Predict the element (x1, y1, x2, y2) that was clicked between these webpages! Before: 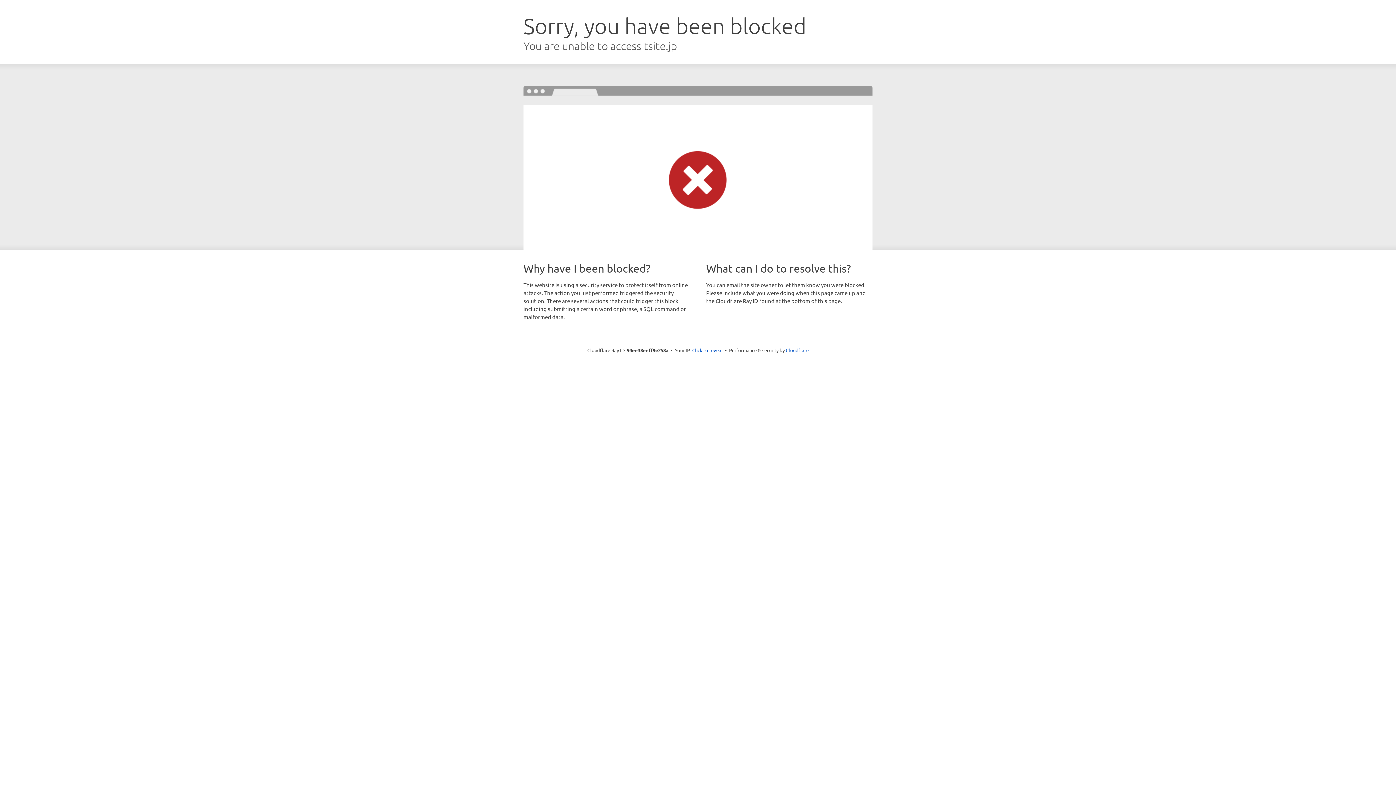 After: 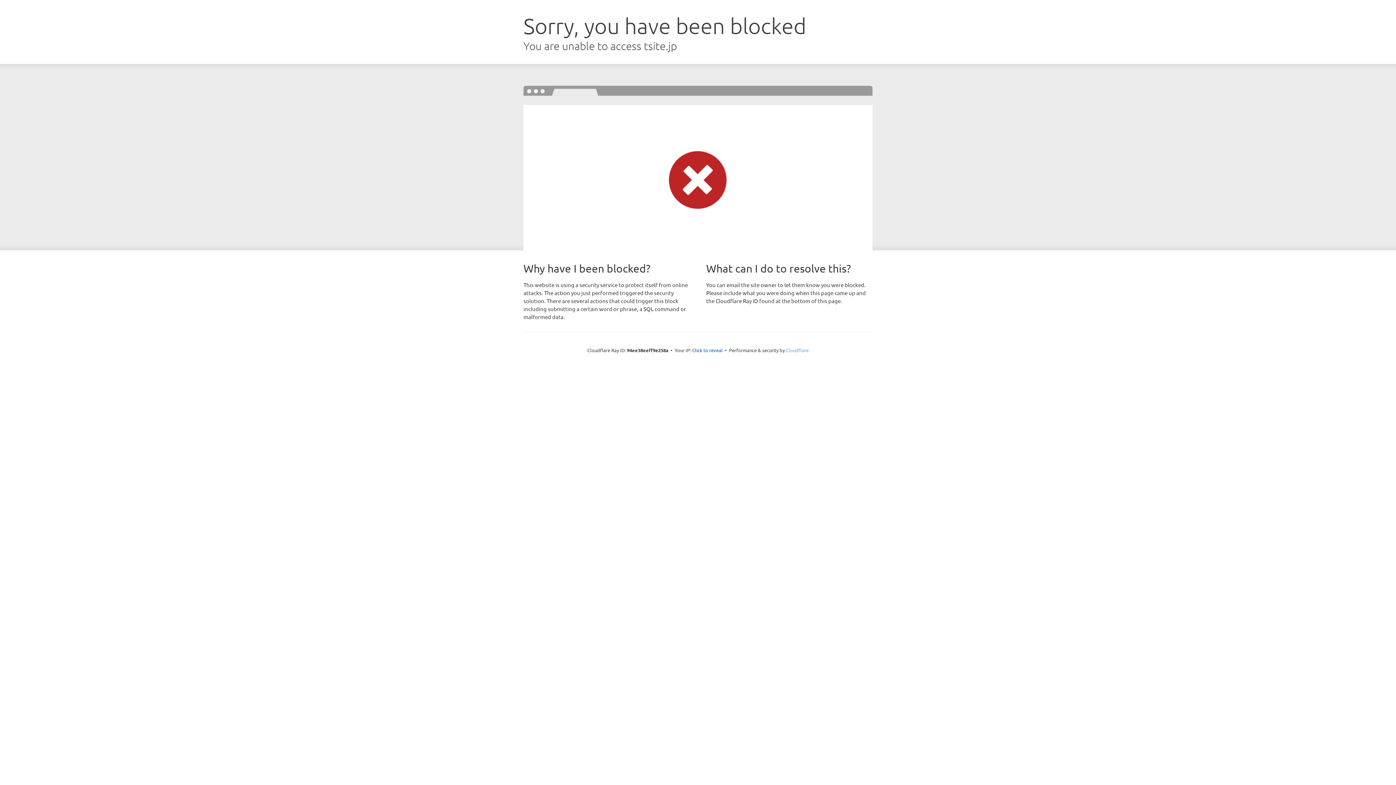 Action: label: Cloudflare bbox: (786, 347, 808, 353)